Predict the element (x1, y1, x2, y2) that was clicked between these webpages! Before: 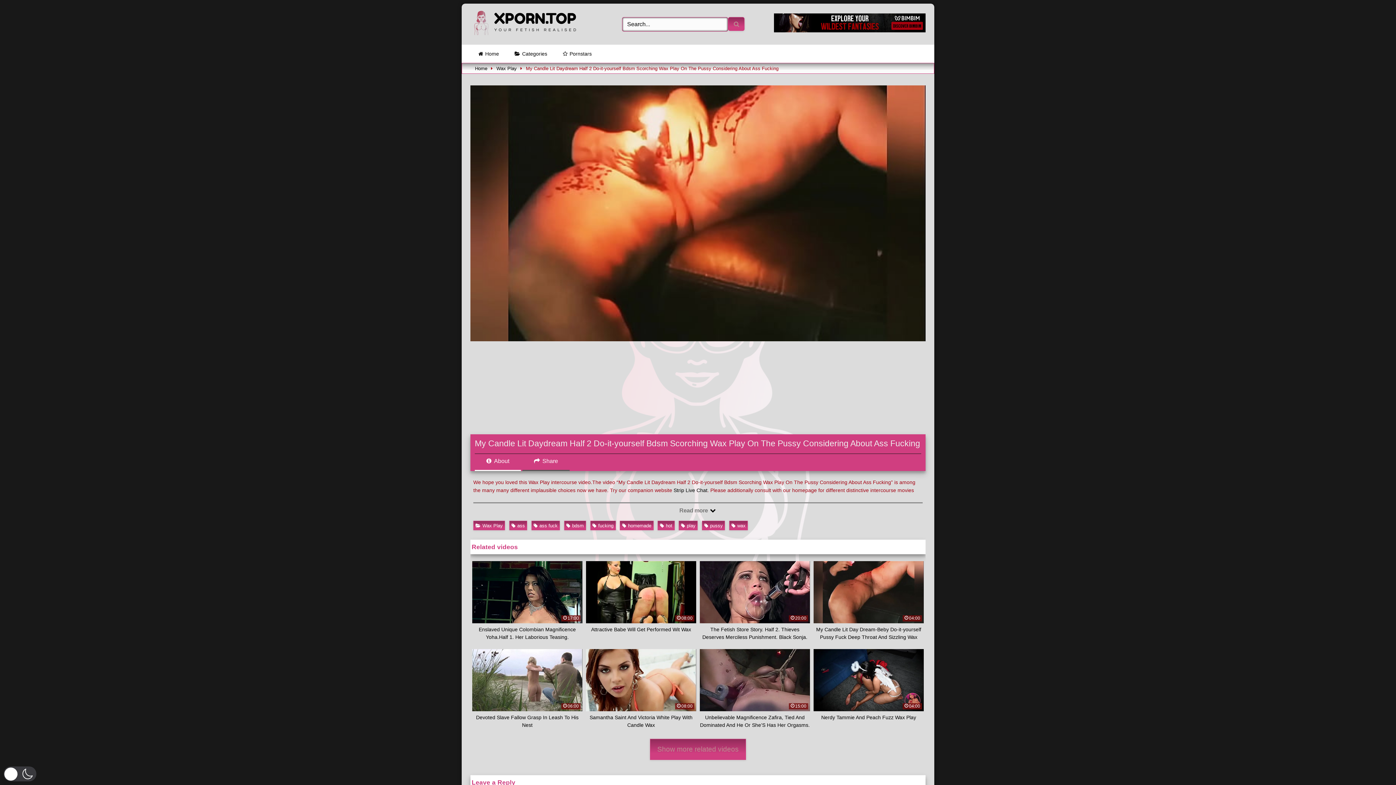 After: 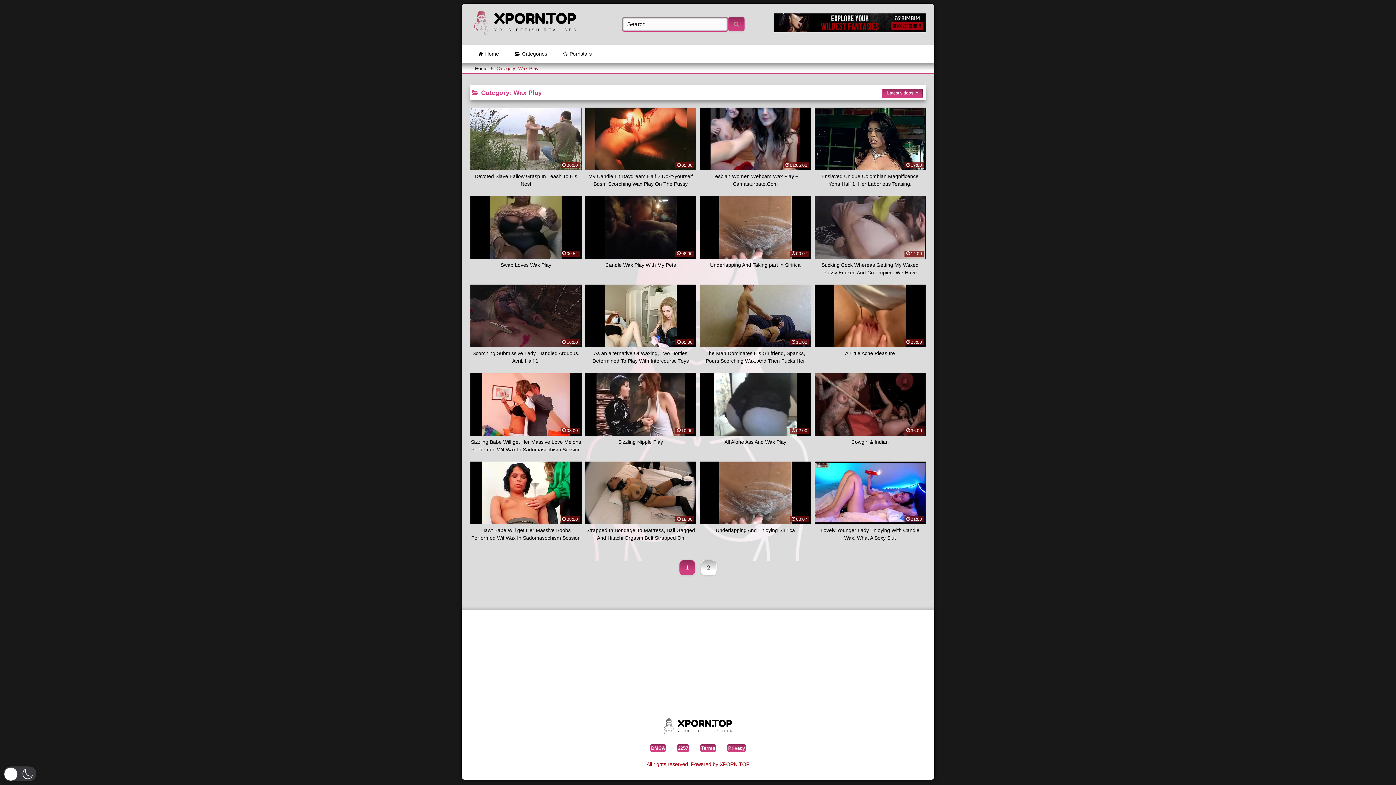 Action: bbox: (473, 521, 505, 530) label: Wax Play